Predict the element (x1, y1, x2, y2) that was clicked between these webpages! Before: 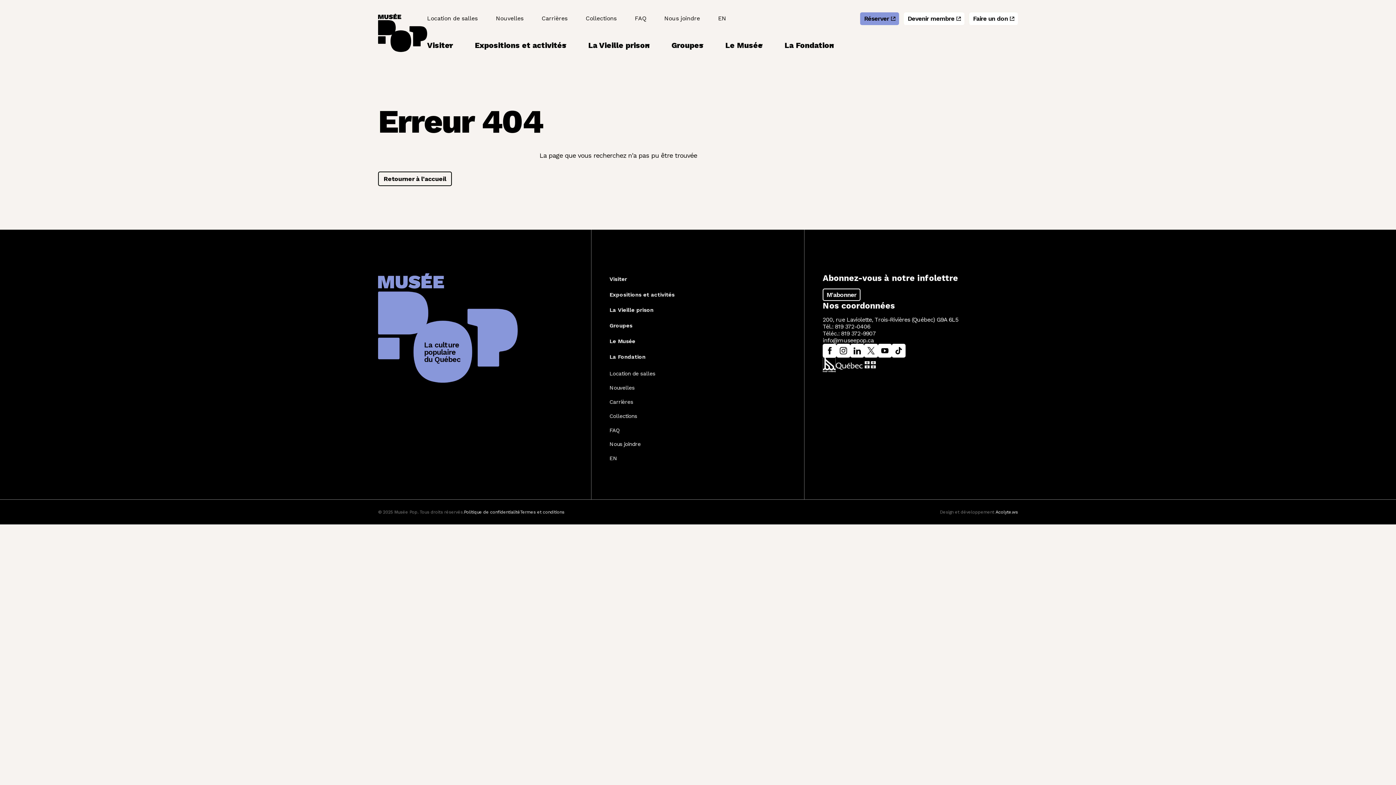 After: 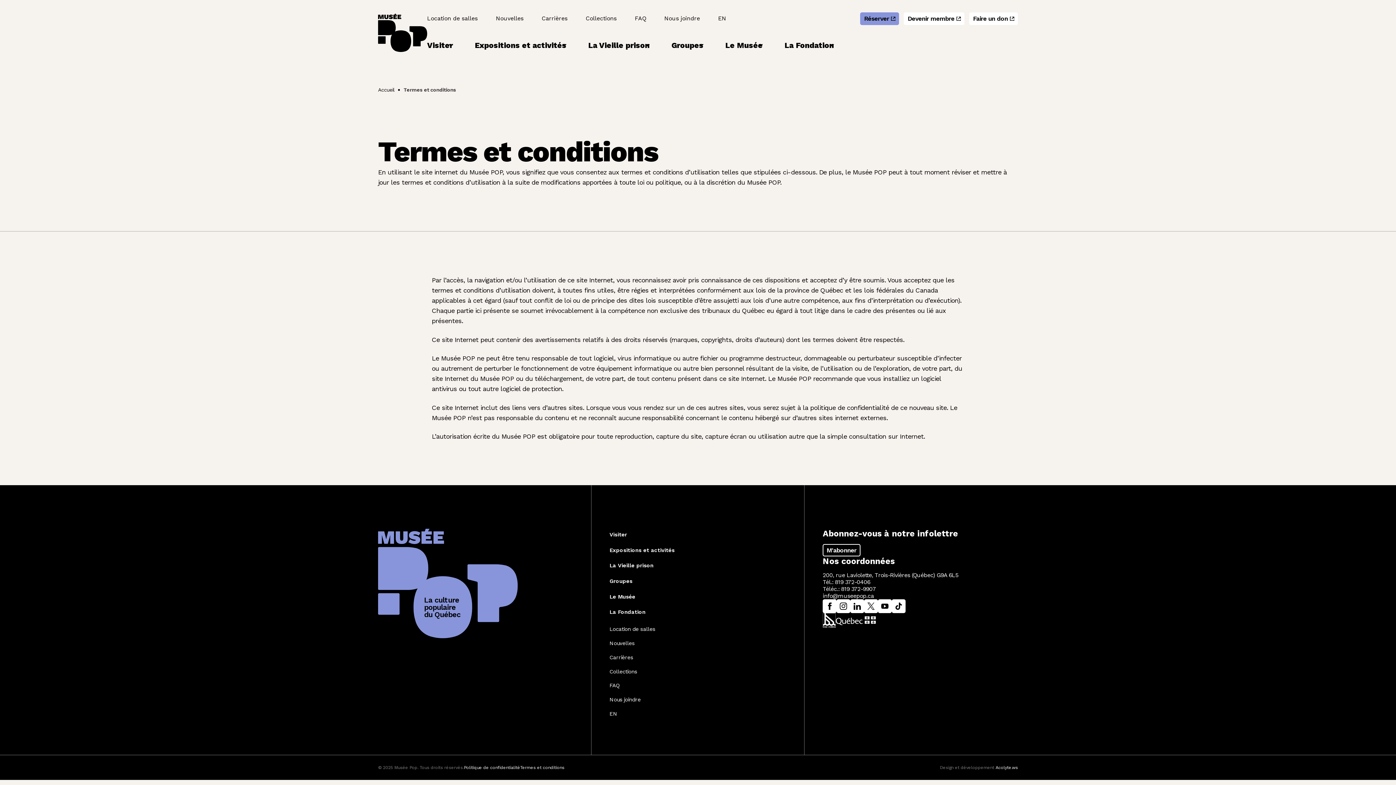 Action: label: Termes et conditions bbox: (520, 508, 564, 516)